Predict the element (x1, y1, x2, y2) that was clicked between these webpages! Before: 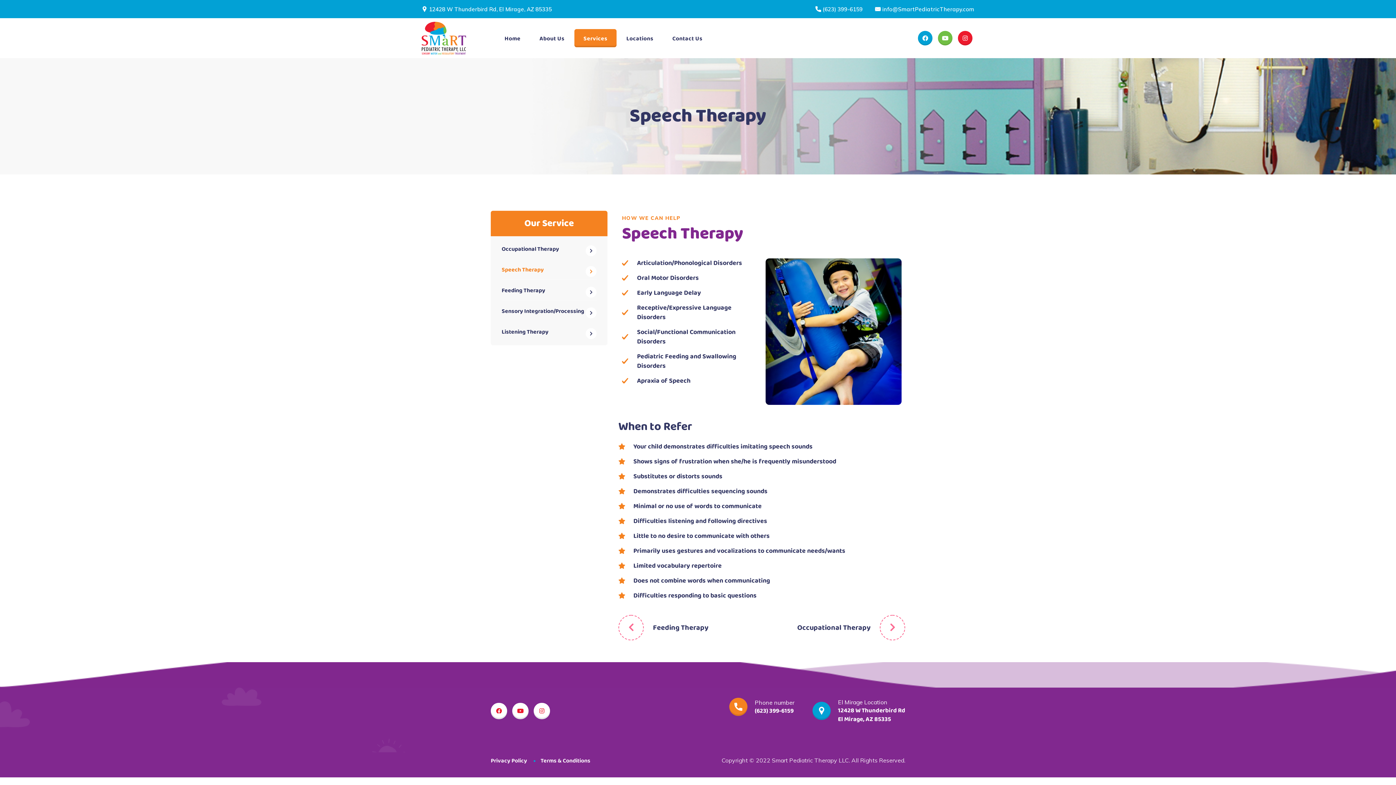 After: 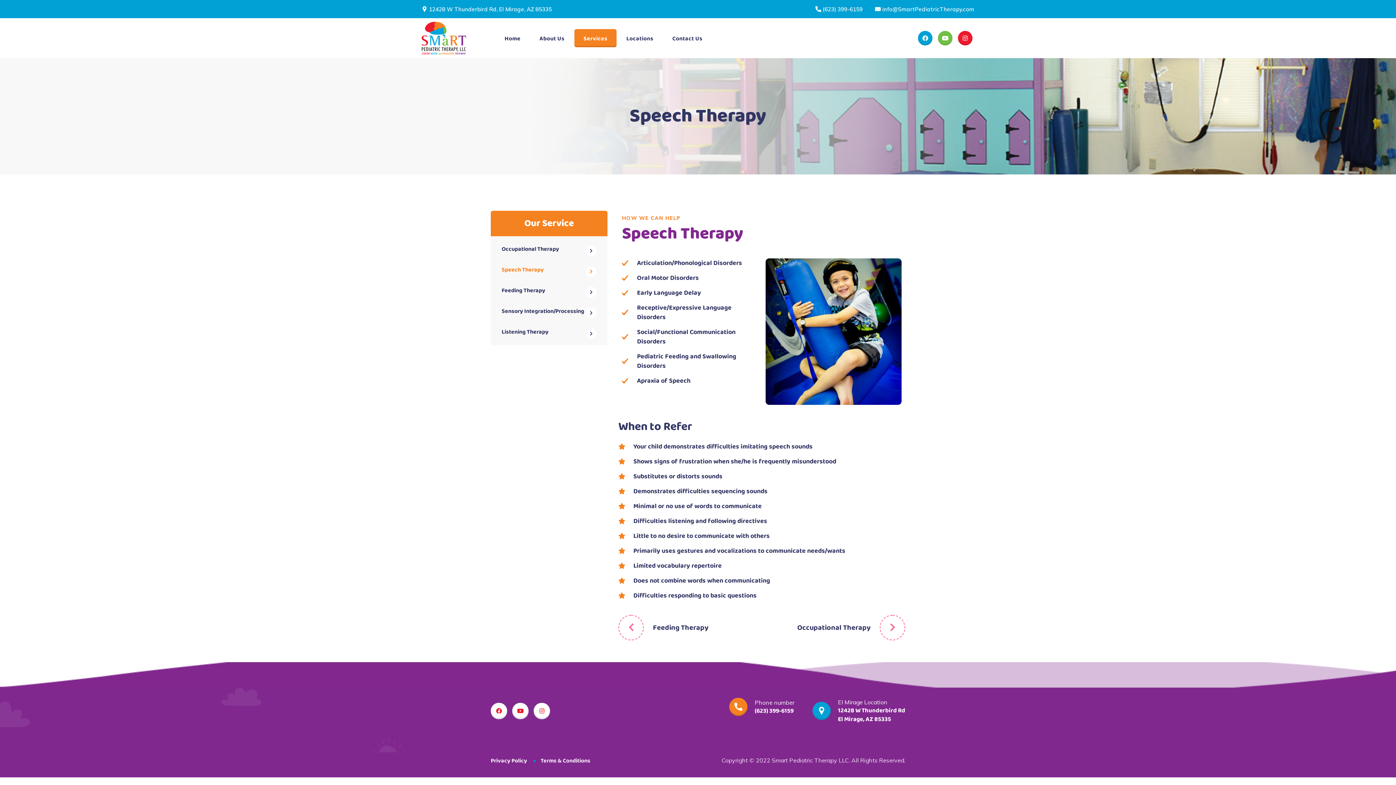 Action: label: 12428 W Thunderbird Rd
El Mirage, AZ 85335 bbox: (838, 706, 905, 724)